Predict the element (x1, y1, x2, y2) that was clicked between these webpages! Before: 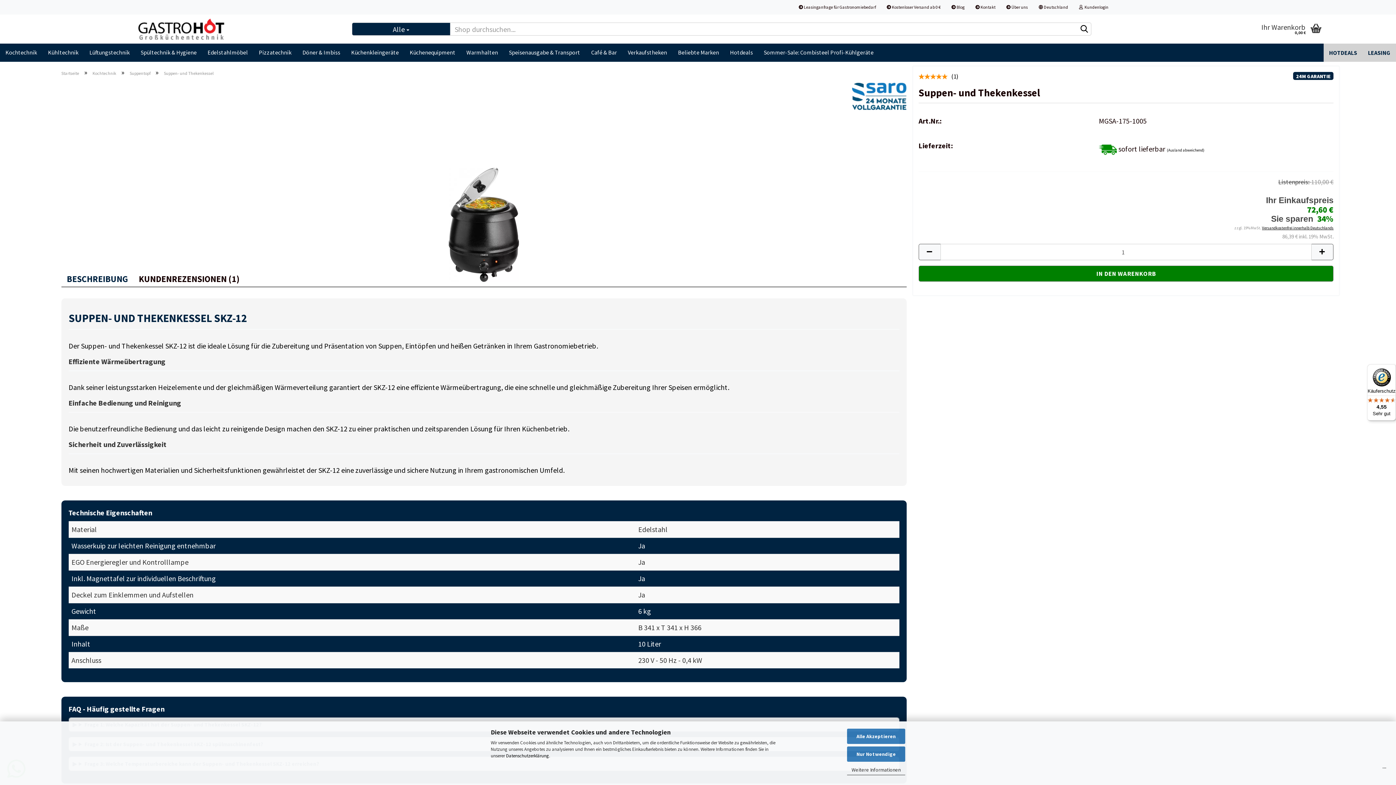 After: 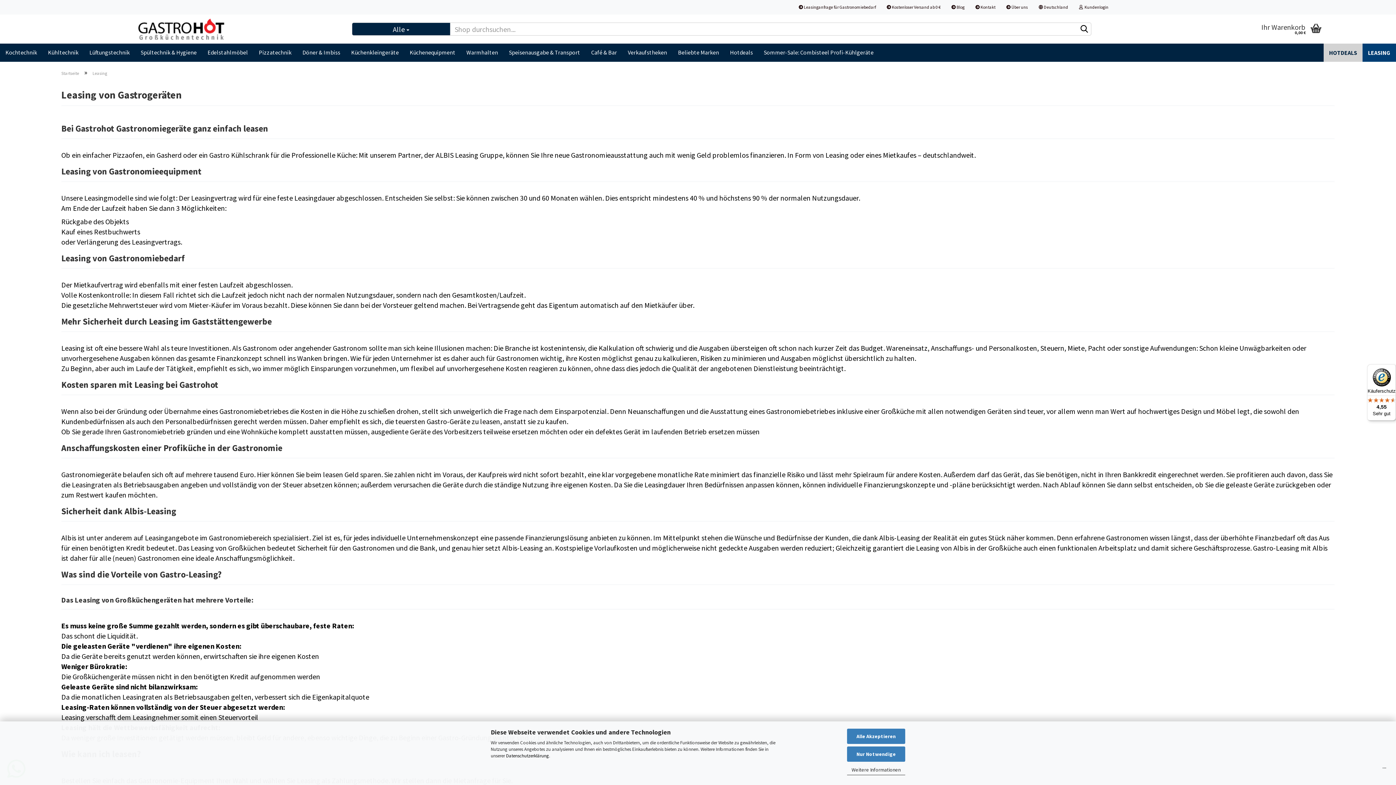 Action: bbox: (1362, 43, 1396, 61) label: LEASING